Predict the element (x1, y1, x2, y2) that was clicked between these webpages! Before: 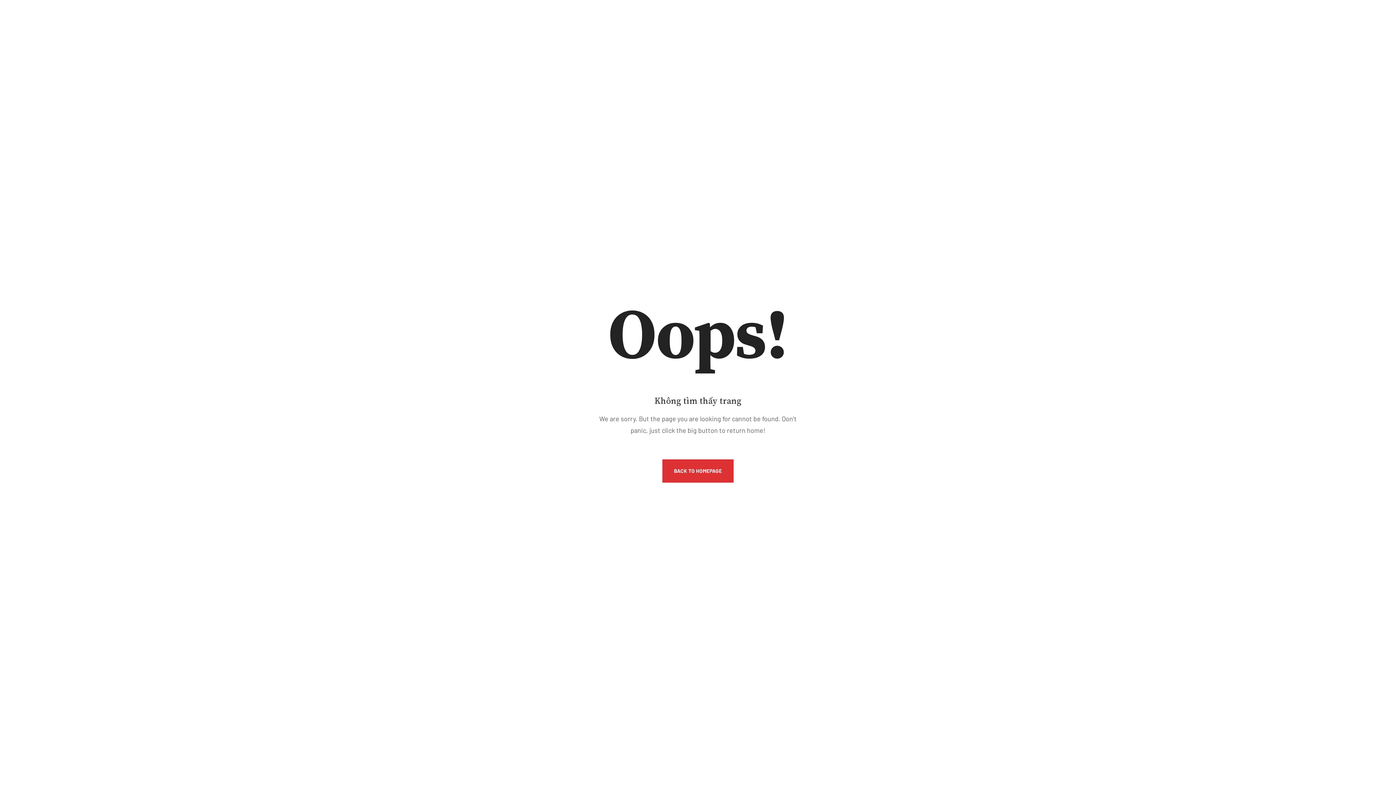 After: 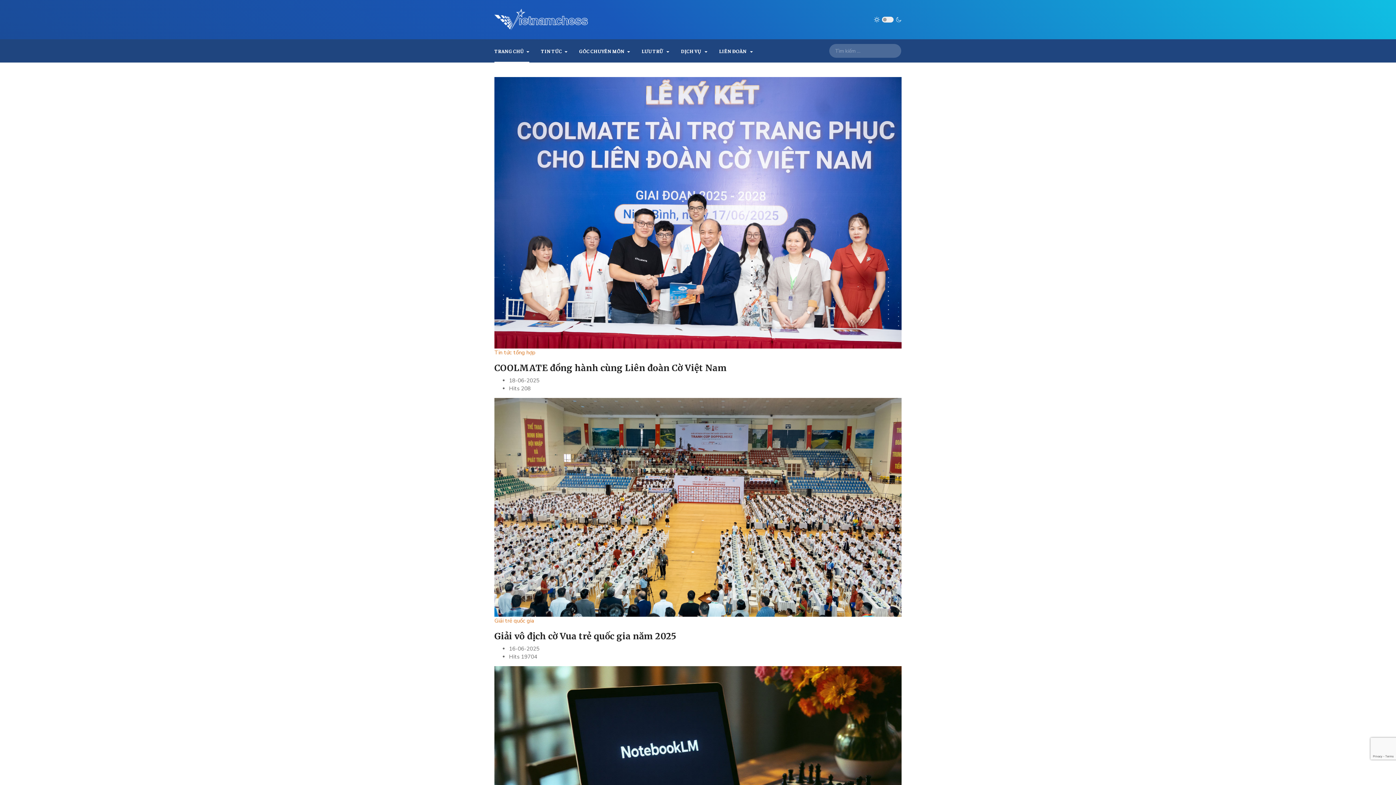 Action: bbox: (662, 459, 733, 482) label: BACK TO HOMEPAGE